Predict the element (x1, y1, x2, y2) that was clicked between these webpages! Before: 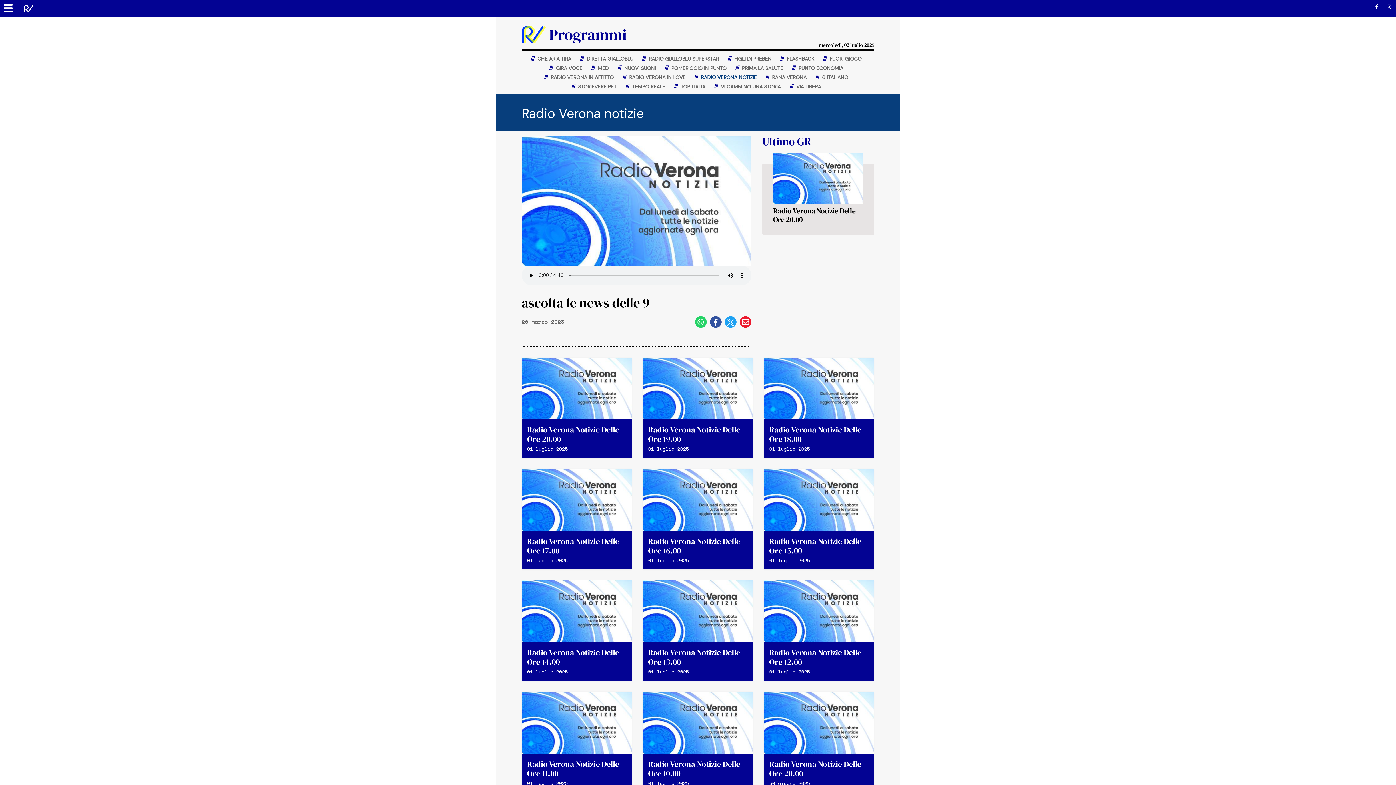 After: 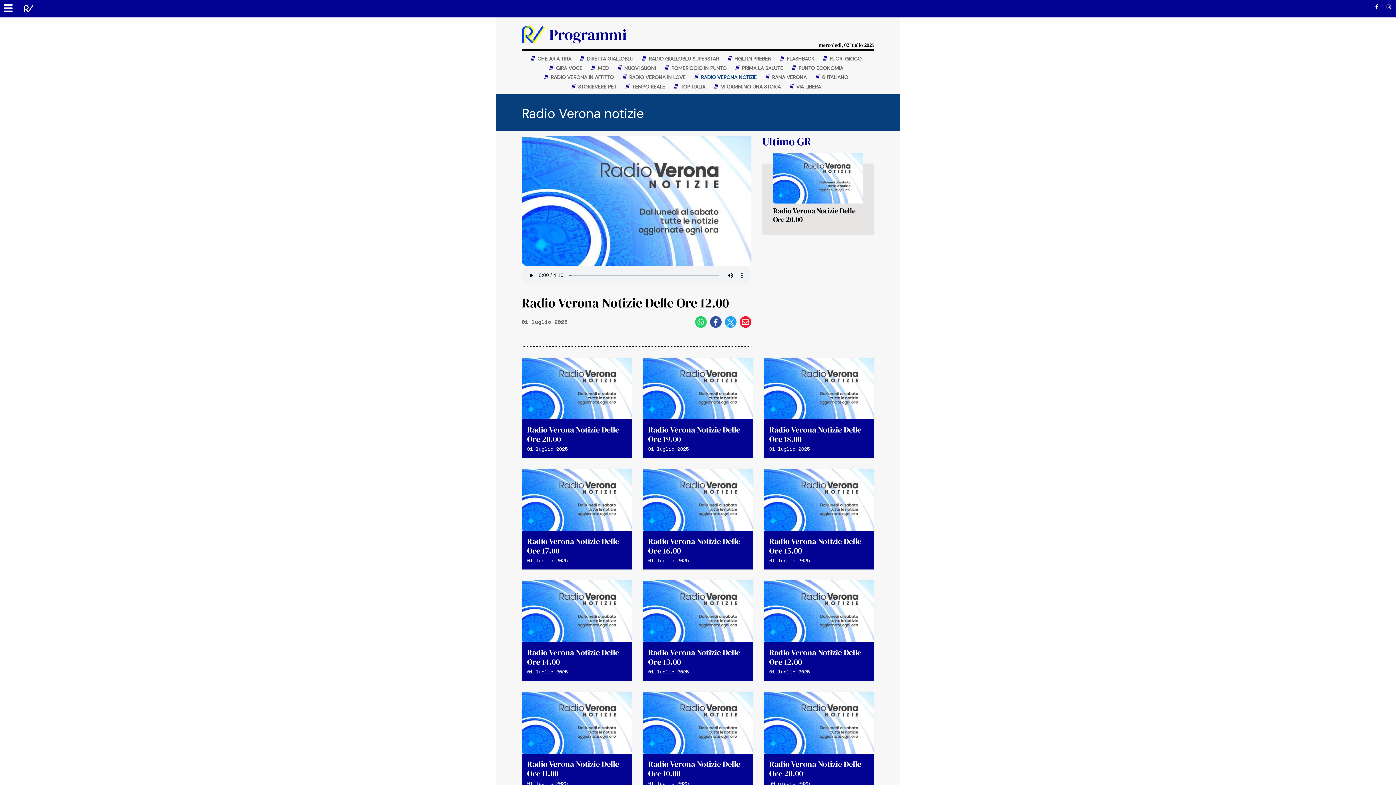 Action: label: Radio Verona Notizie Delle Ore 12.00 bbox: (769, 647, 861, 667)